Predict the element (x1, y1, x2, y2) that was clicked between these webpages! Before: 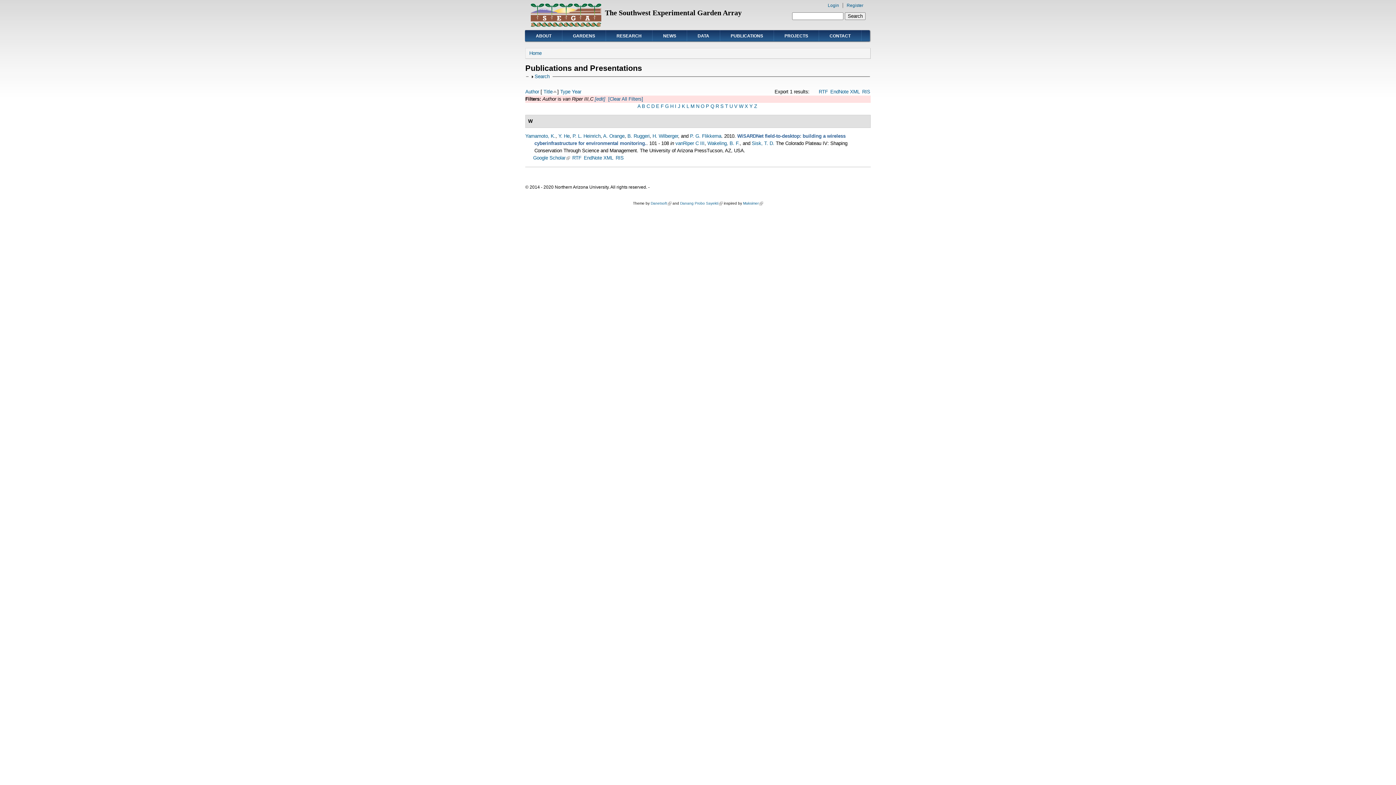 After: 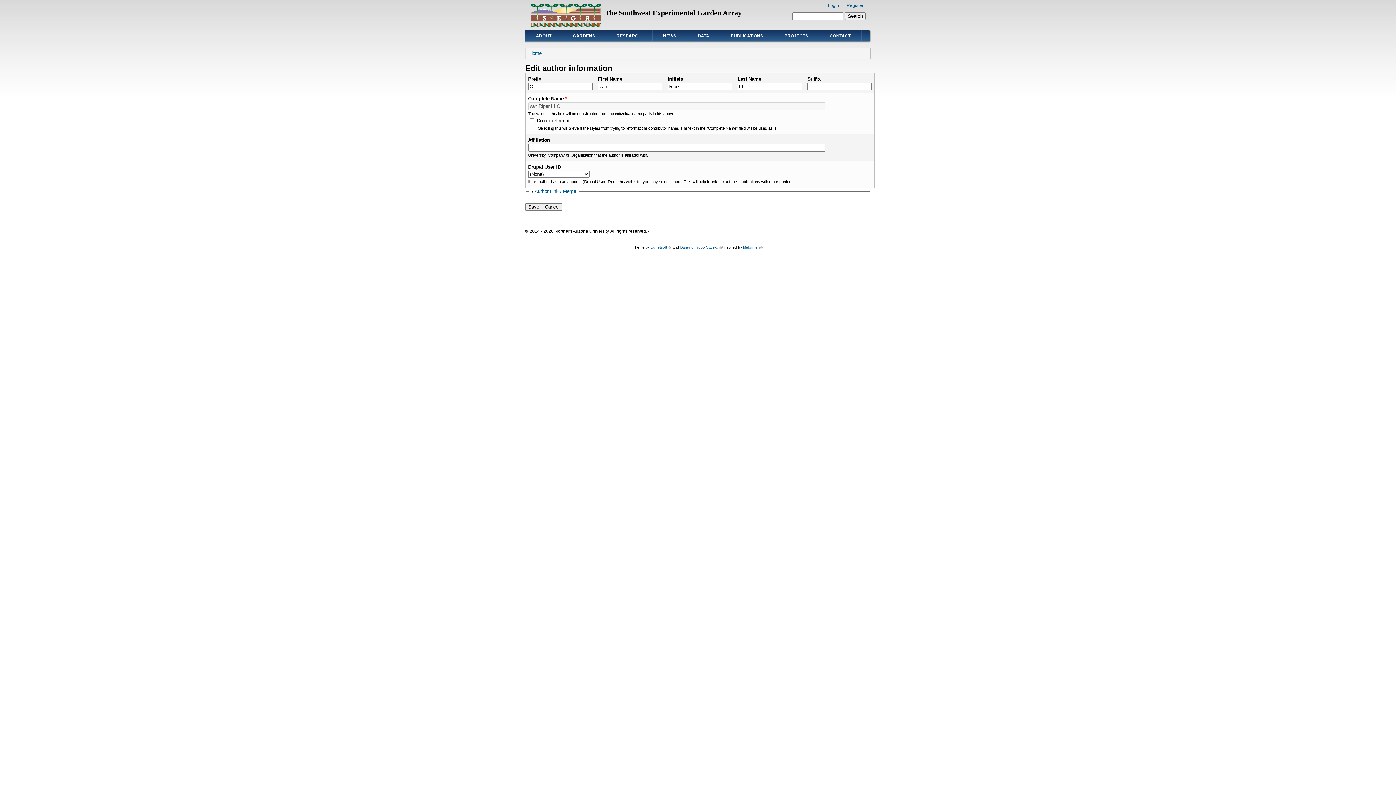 Action: label:  [edit] bbox: (593, 96, 605, 101)